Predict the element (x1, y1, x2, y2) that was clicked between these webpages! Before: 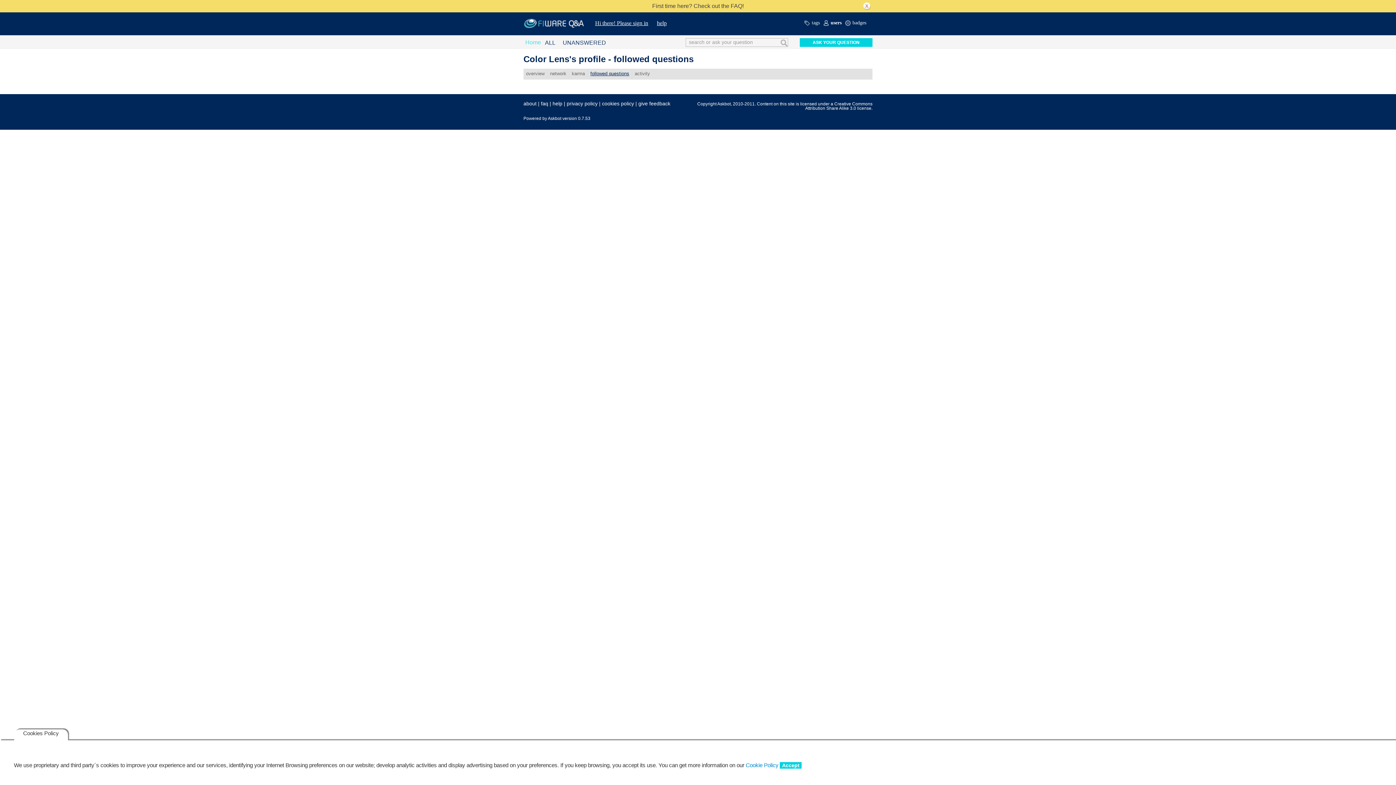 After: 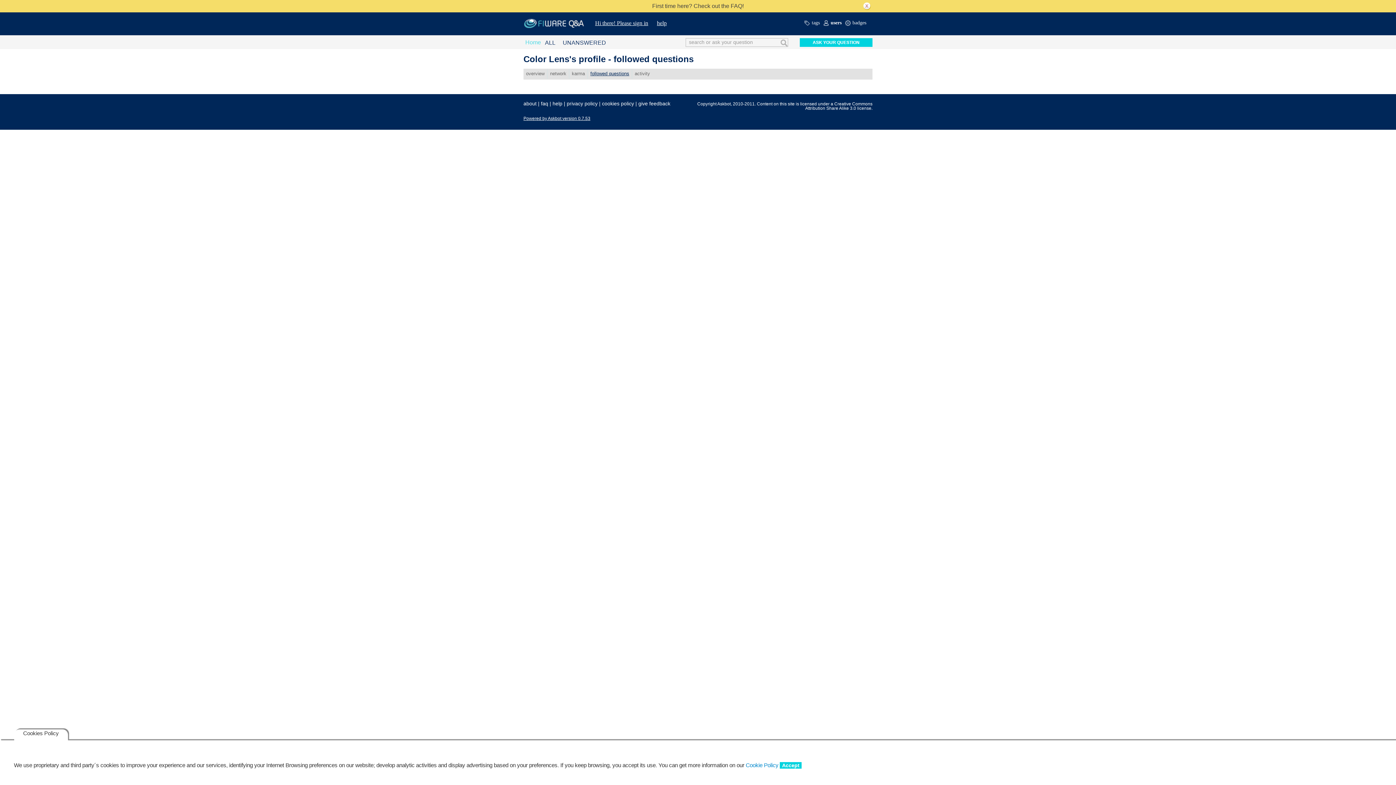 Action: label: Powered by Askbot version 0.7.53 bbox: (523, 115, 590, 120)